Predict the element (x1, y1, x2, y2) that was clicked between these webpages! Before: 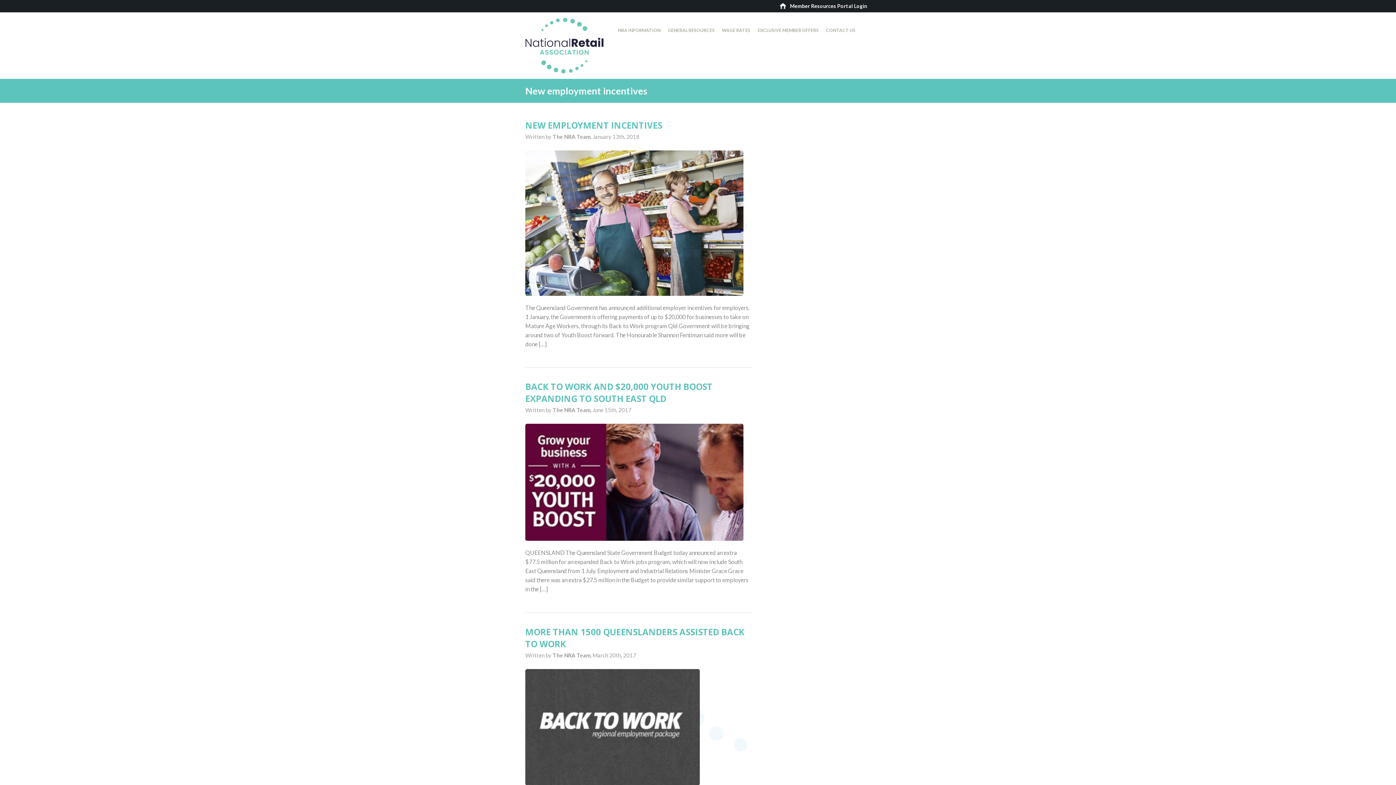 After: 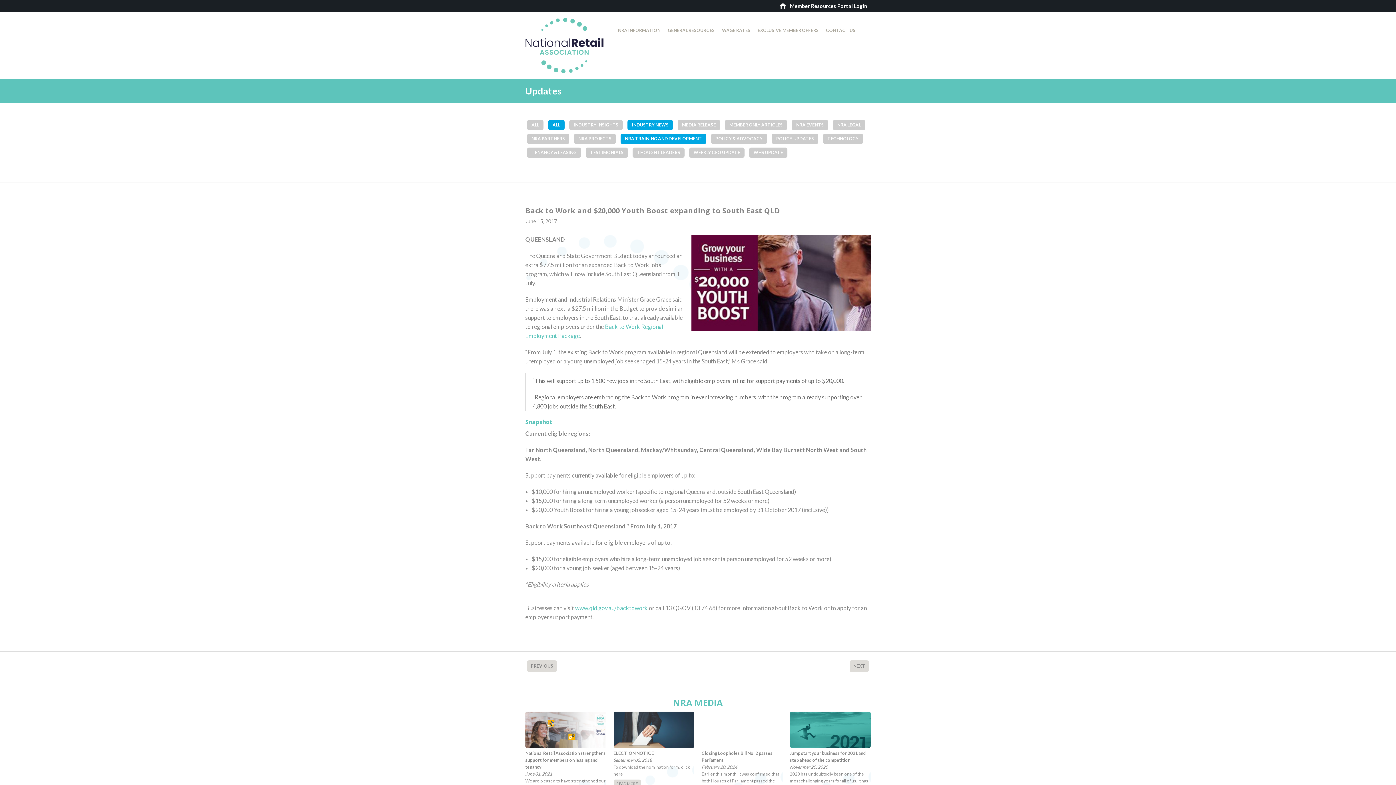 Action: bbox: (525, 478, 743, 485)